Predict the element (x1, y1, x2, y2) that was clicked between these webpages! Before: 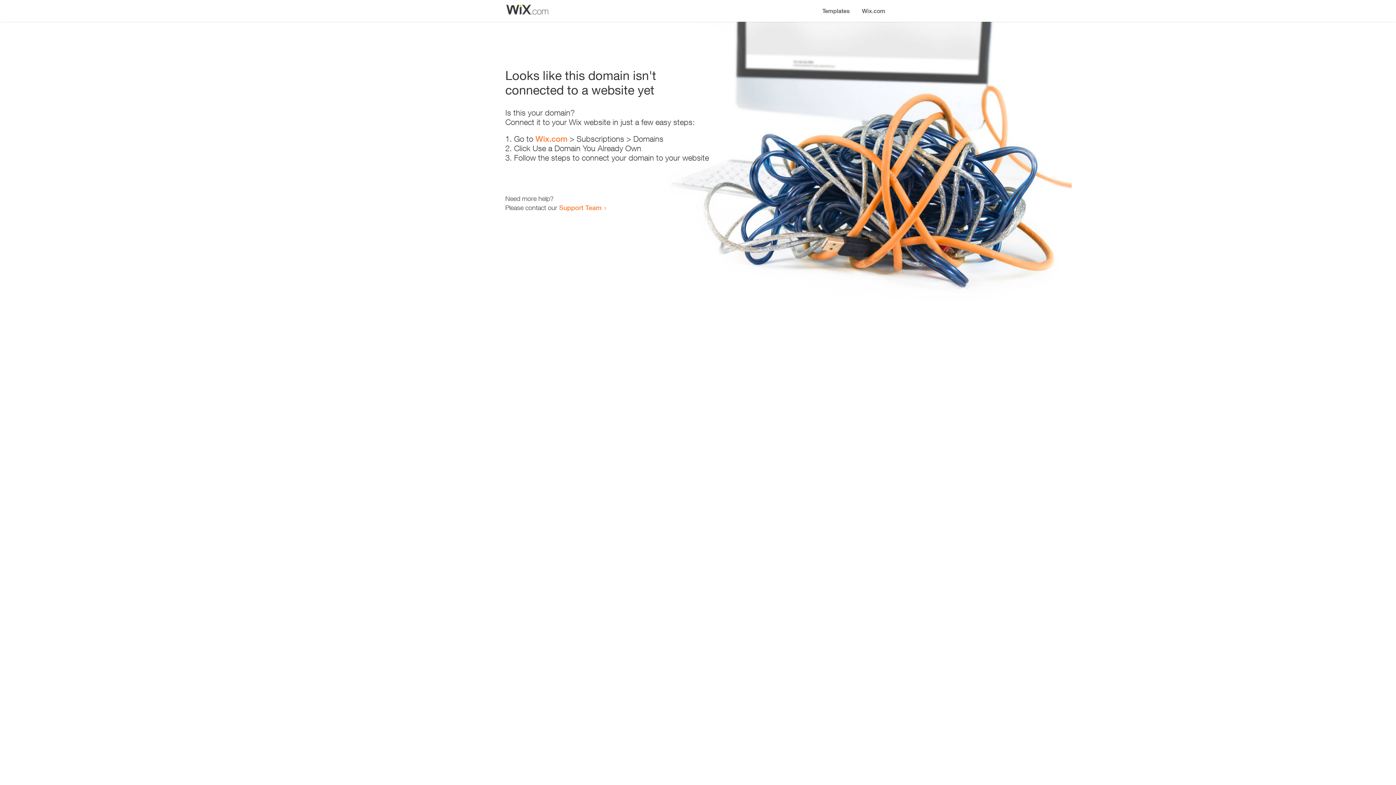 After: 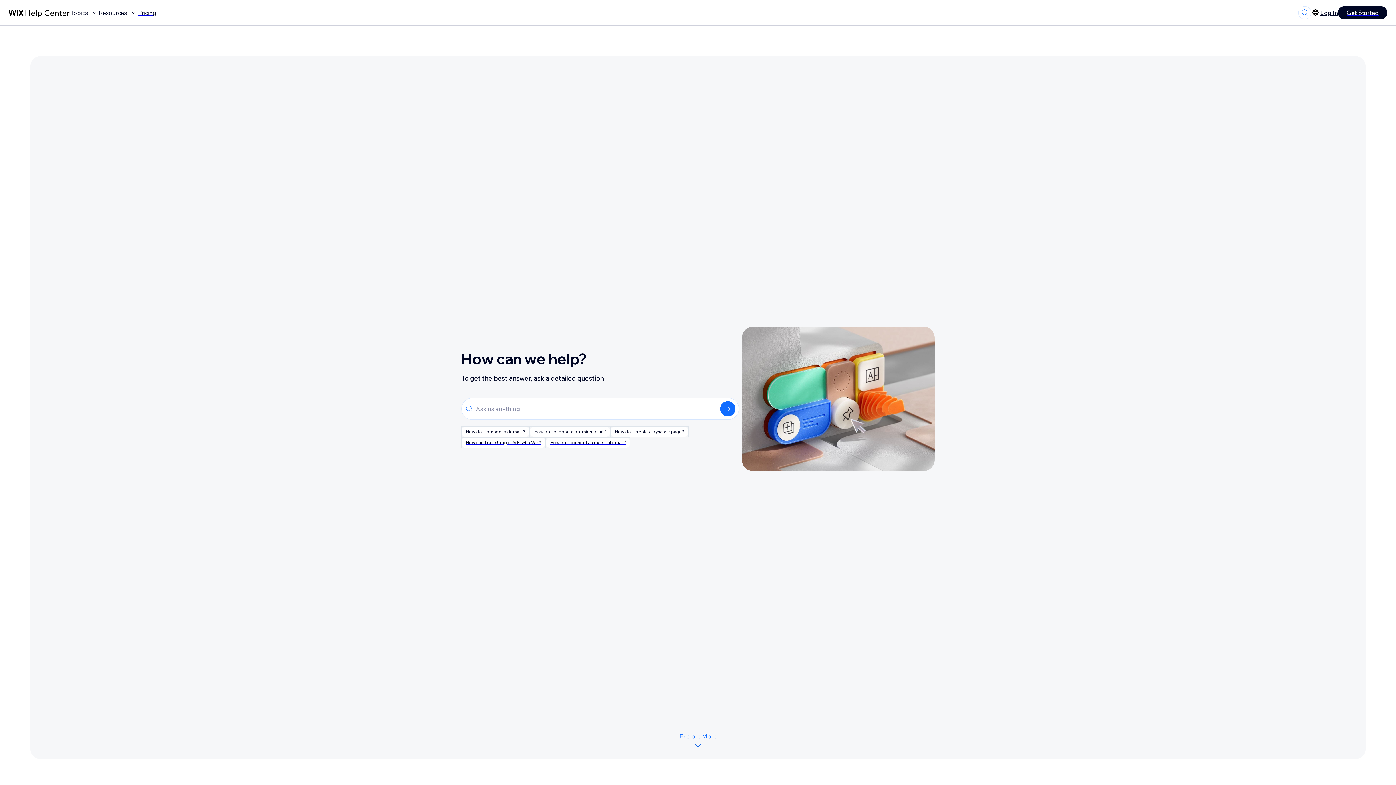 Action: label: Support Team bbox: (559, 203, 601, 211)